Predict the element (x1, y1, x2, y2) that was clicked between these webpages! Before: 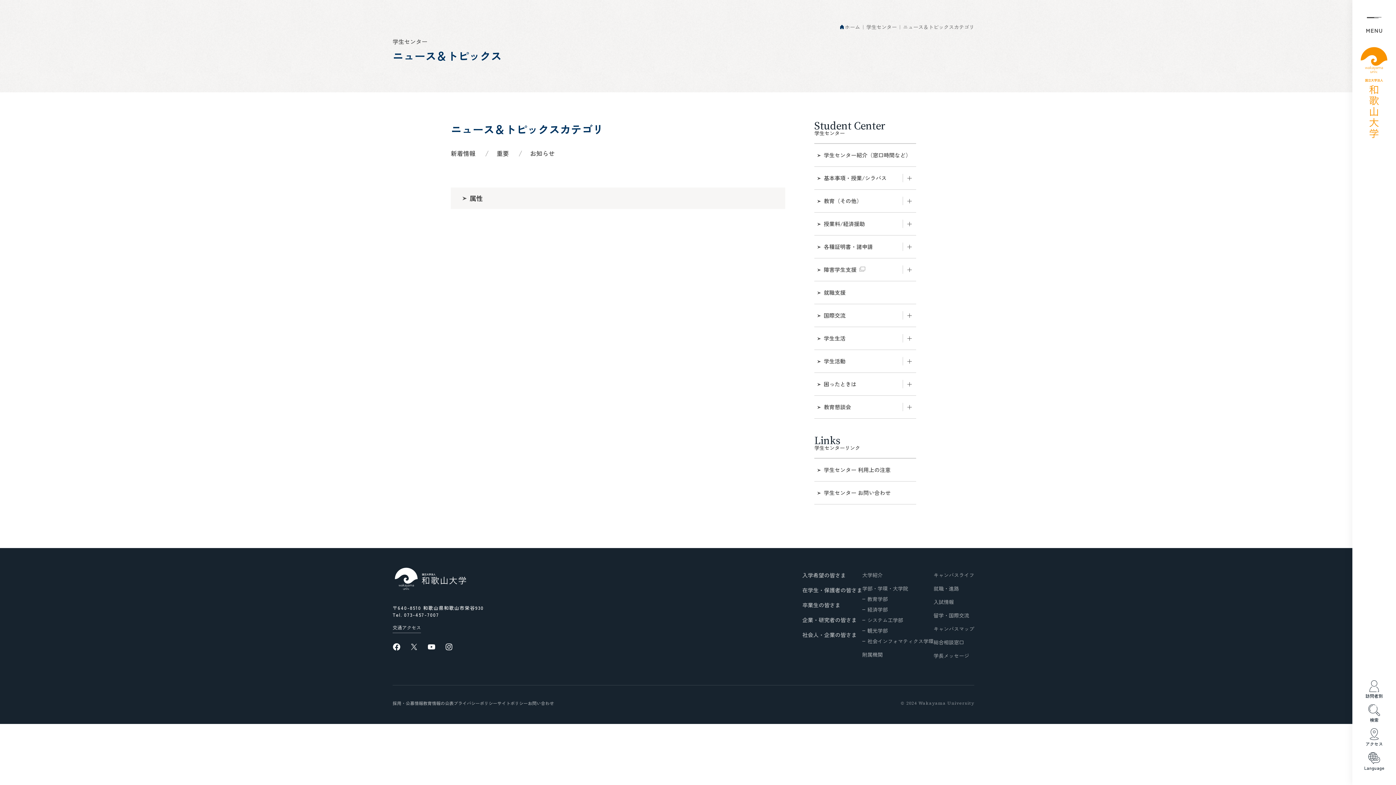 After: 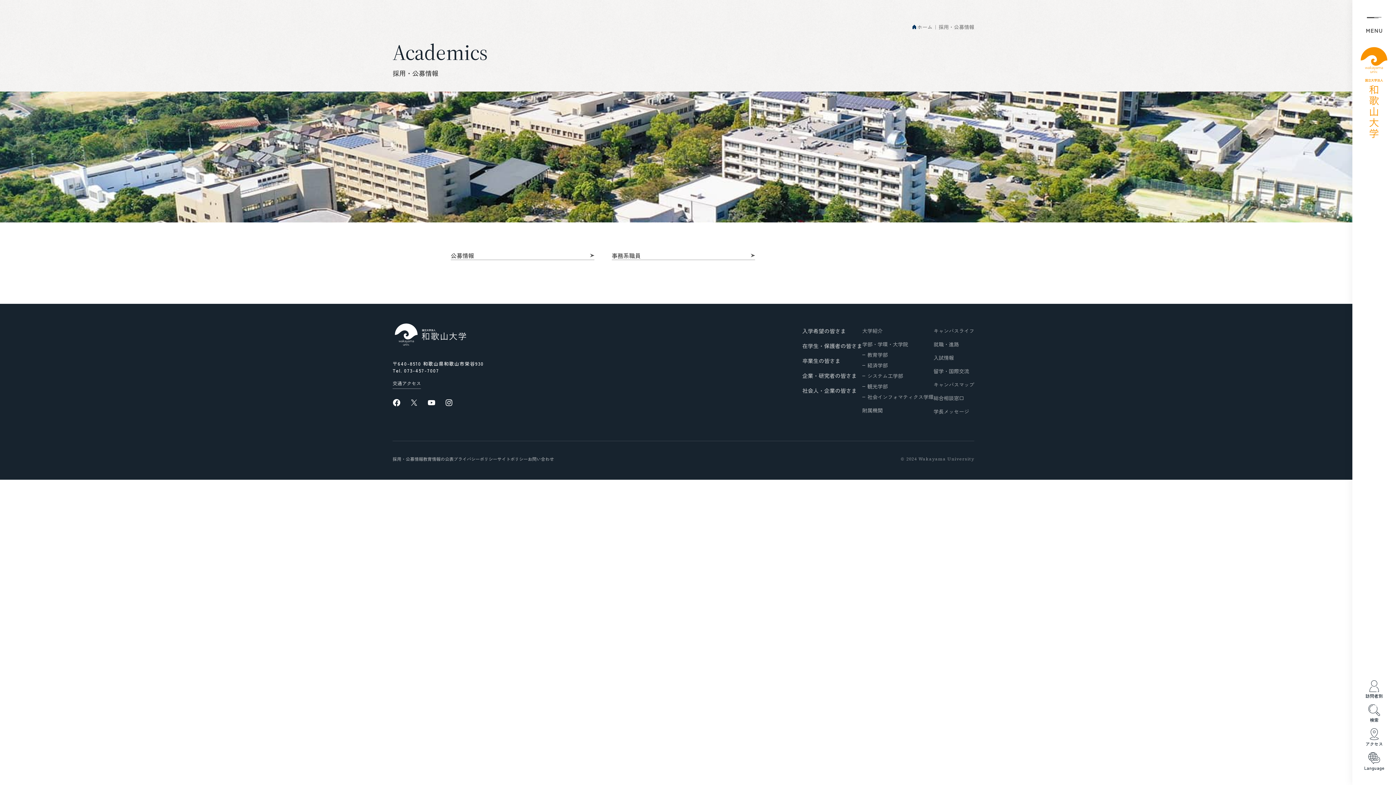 Action: label: 採用・公募情報 bbox: (392, 700, 423, 706)